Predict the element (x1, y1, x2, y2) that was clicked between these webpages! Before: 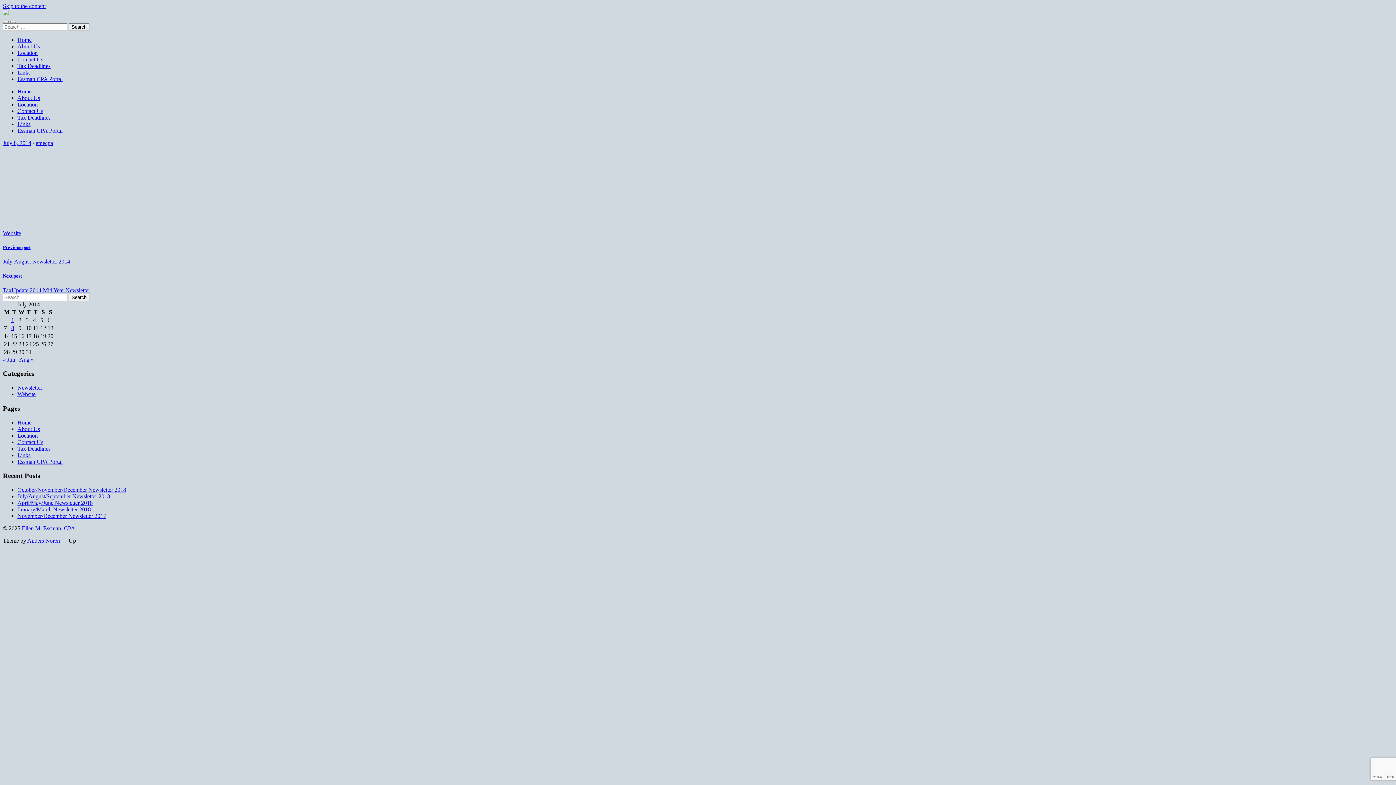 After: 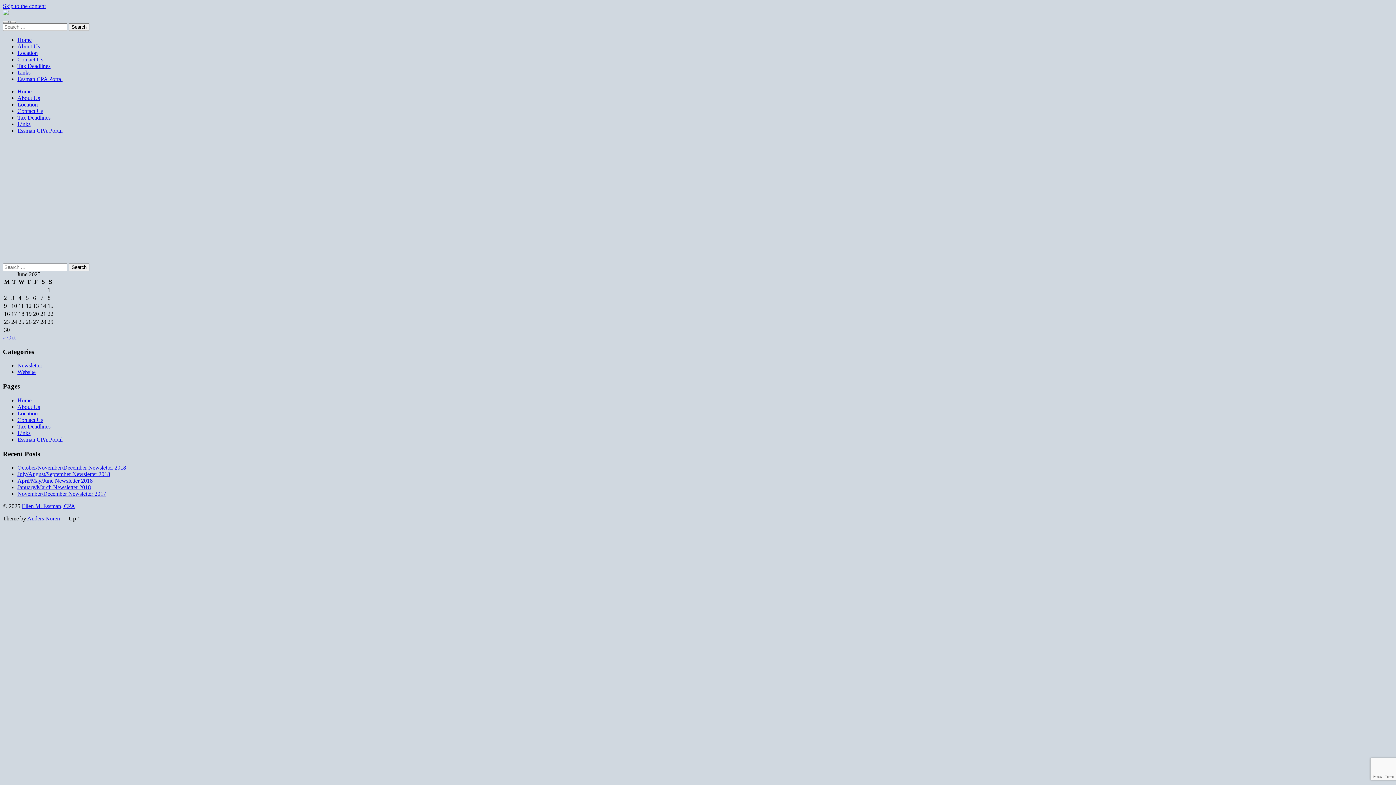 Action: label: Links bbox: (17, 69, 30, 75)